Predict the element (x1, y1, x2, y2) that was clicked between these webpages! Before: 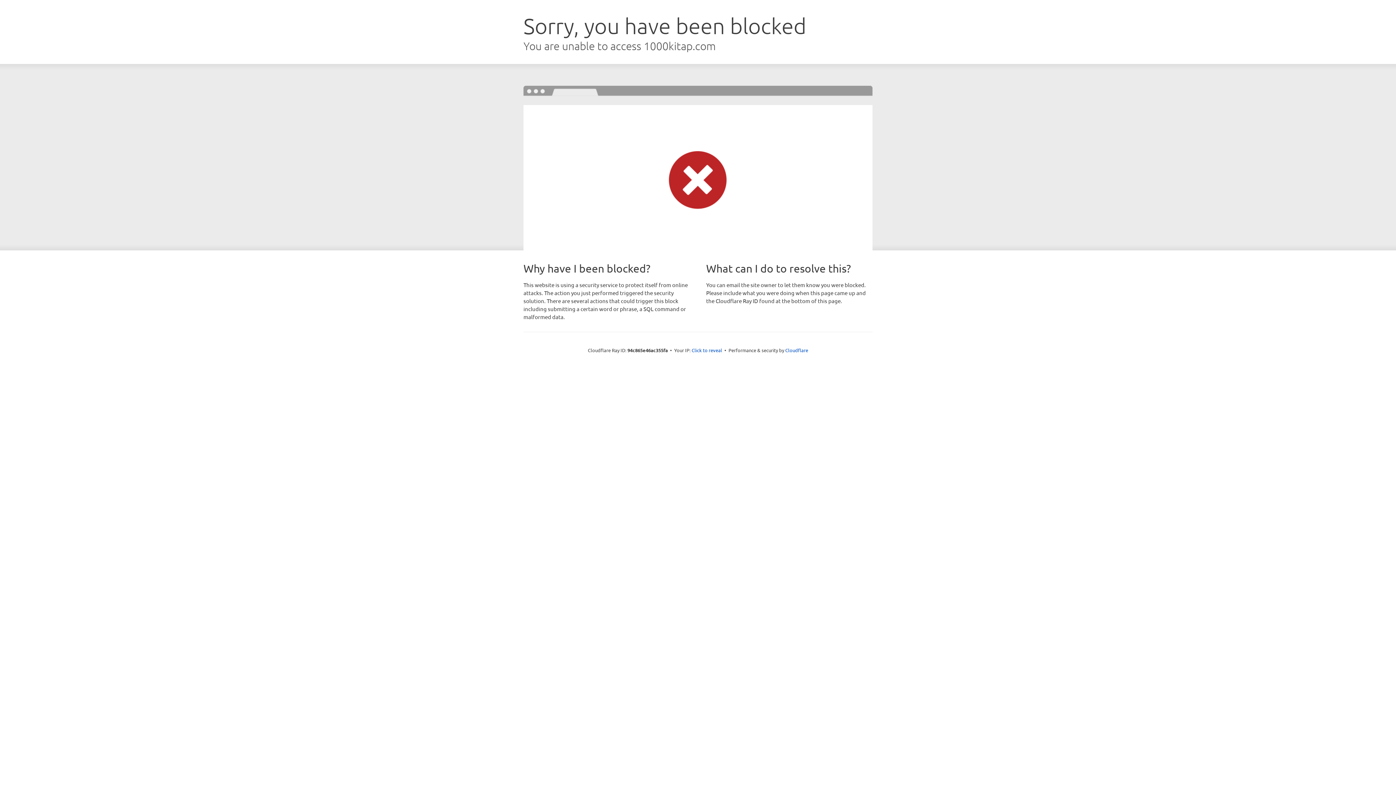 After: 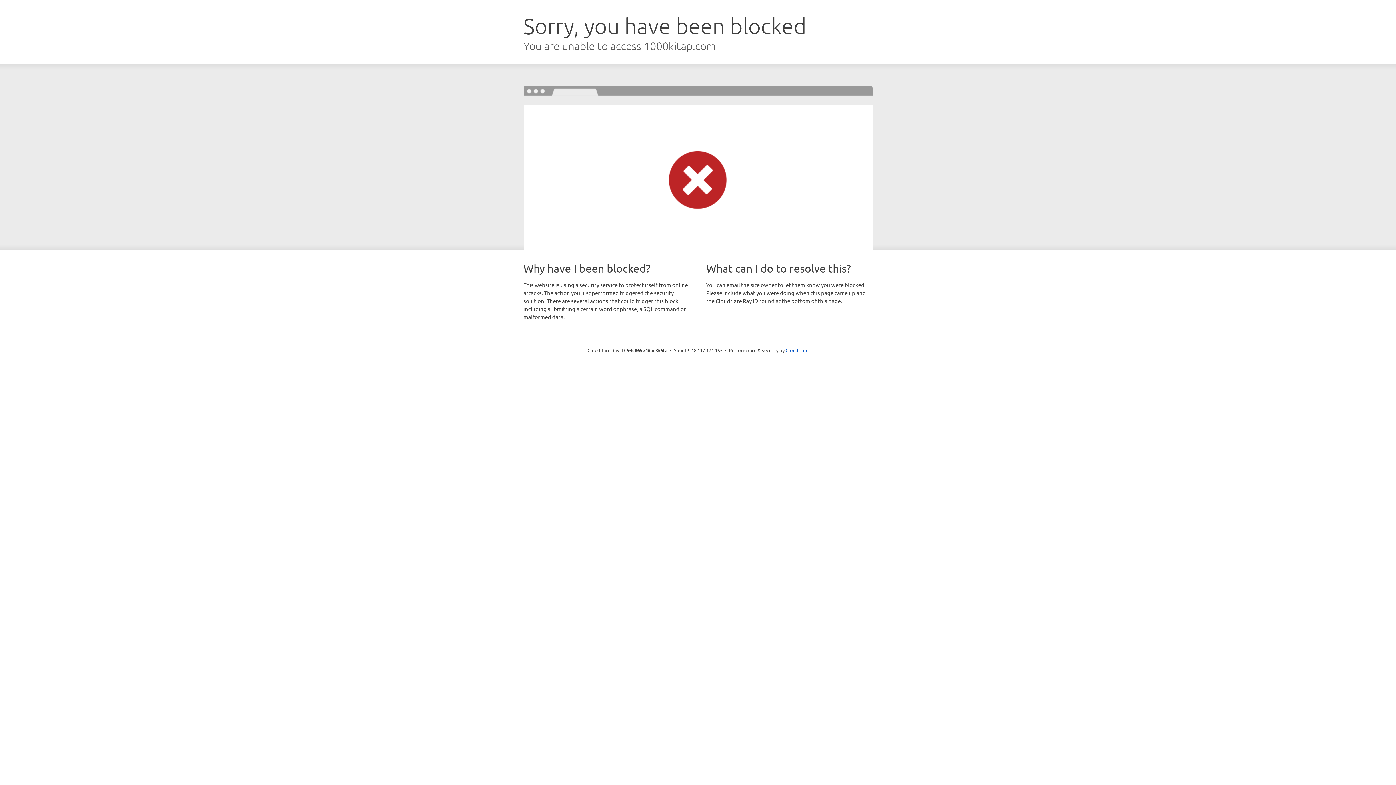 Action: bbox: (691, 346, 722, 353) label: Click to reveal